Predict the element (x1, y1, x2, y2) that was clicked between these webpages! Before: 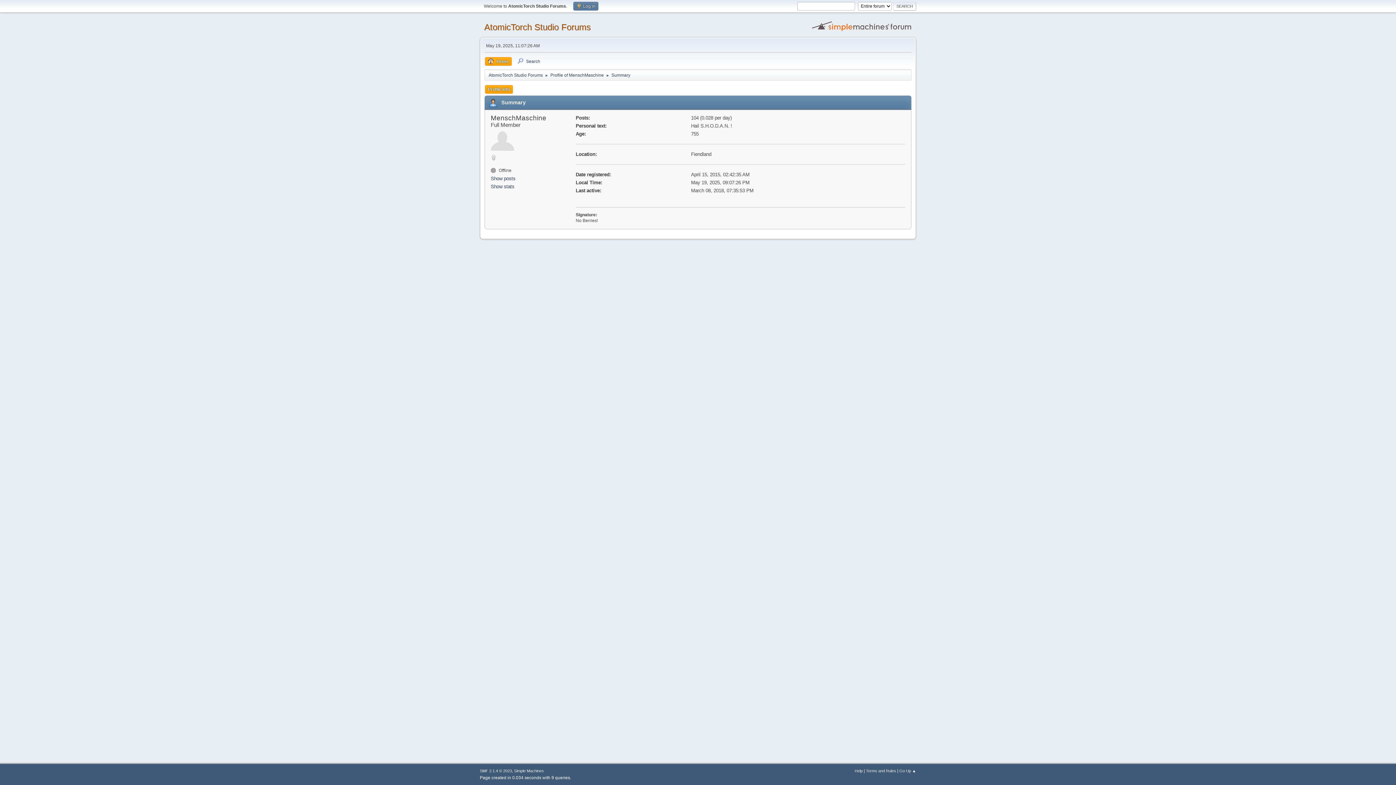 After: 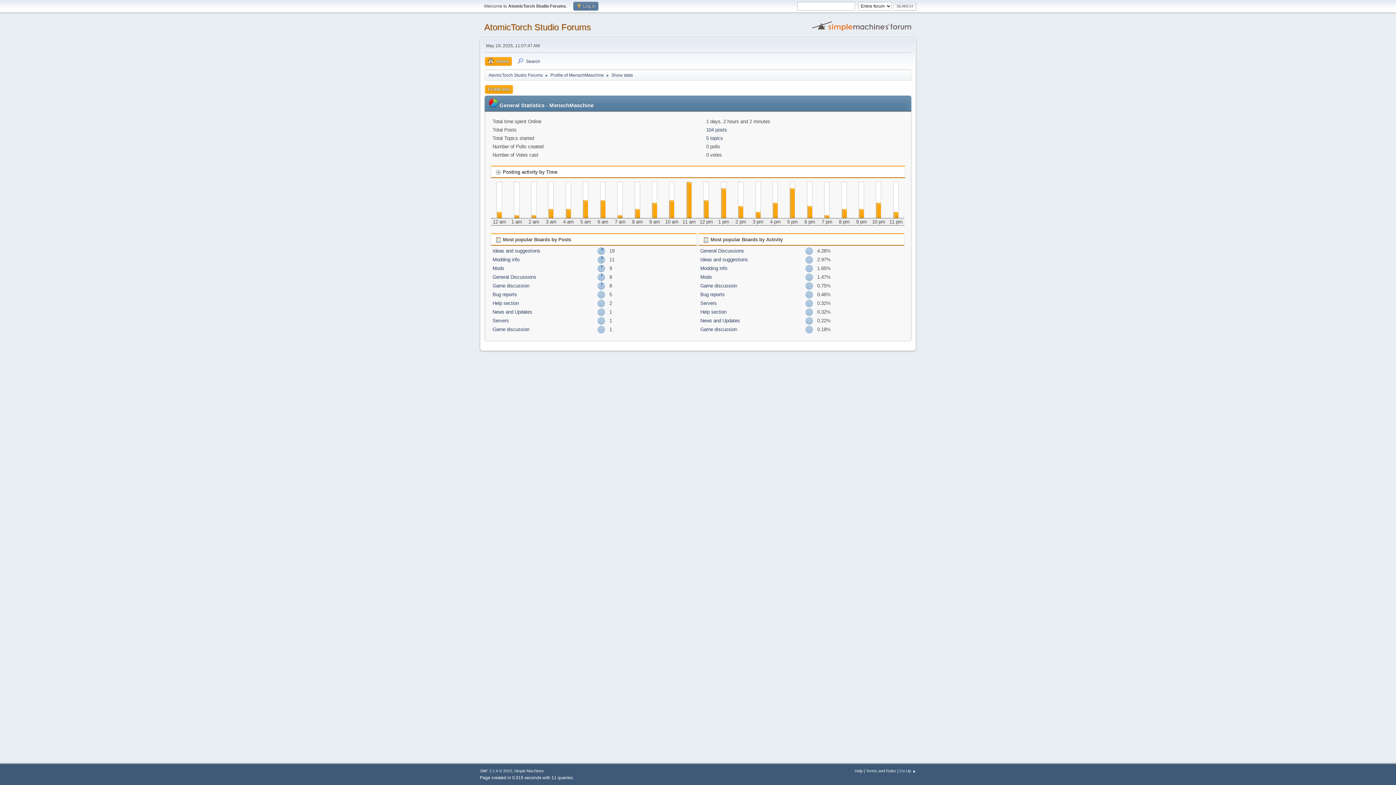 Action: bbox: (490, 183, 573, 190) label: Show stats